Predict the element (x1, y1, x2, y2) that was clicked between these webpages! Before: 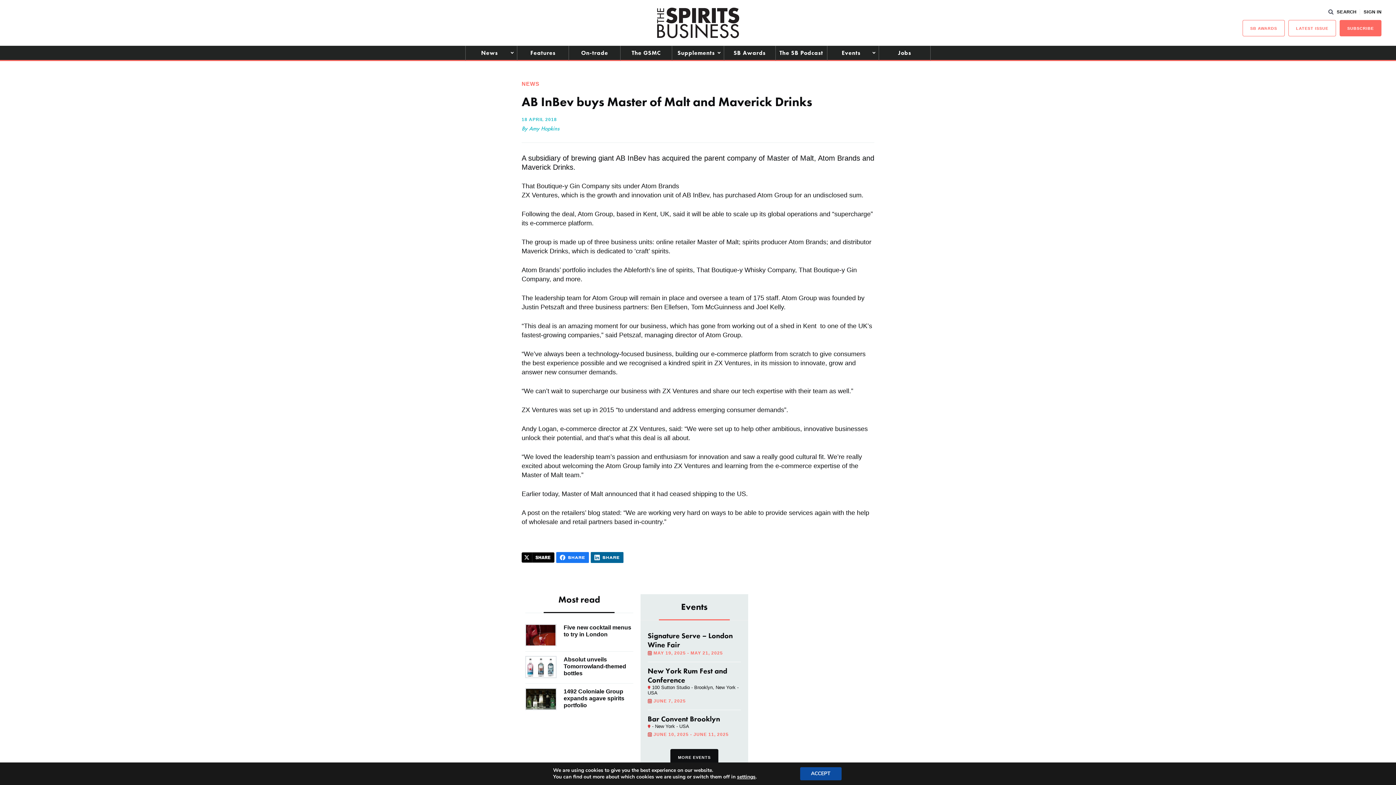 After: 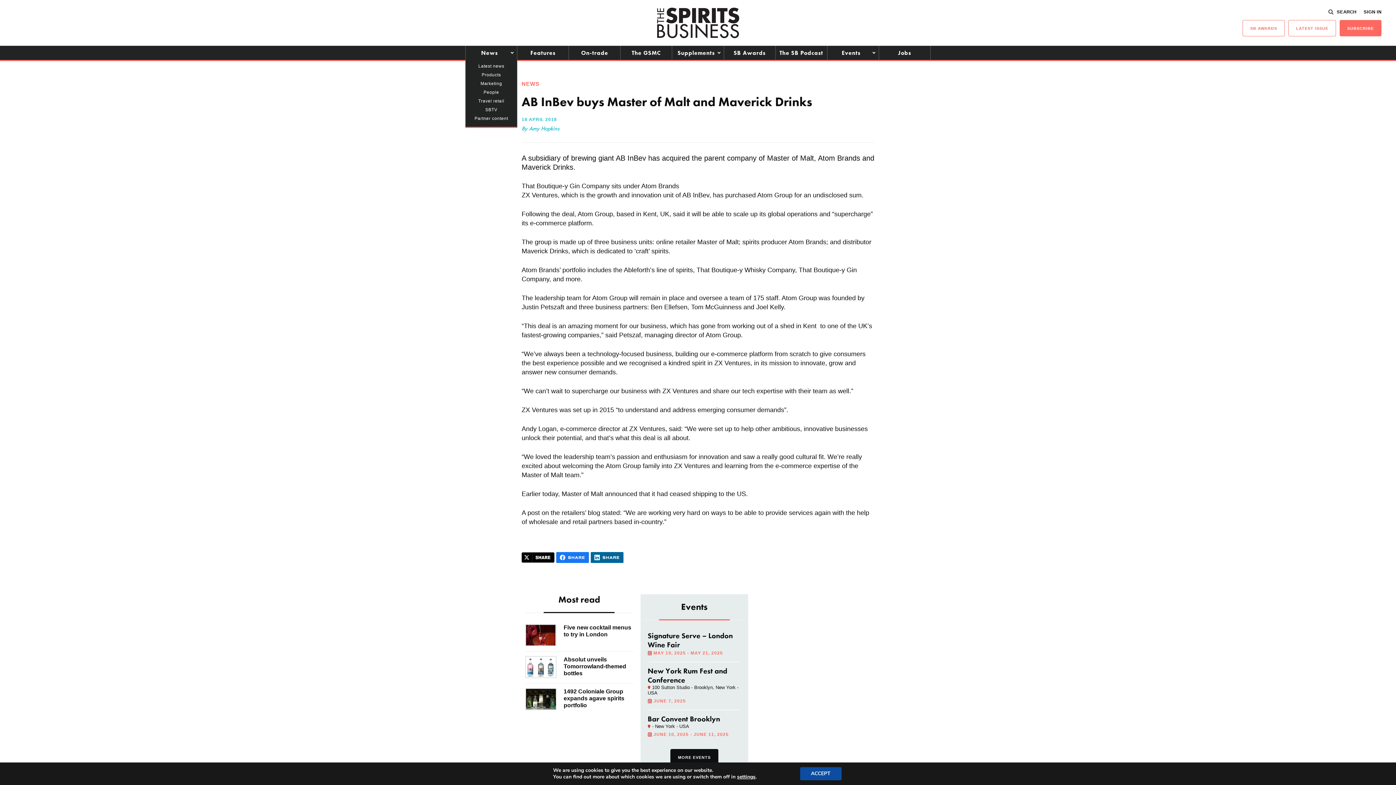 Action: bbox: (465, 45, 517, 60) label: News